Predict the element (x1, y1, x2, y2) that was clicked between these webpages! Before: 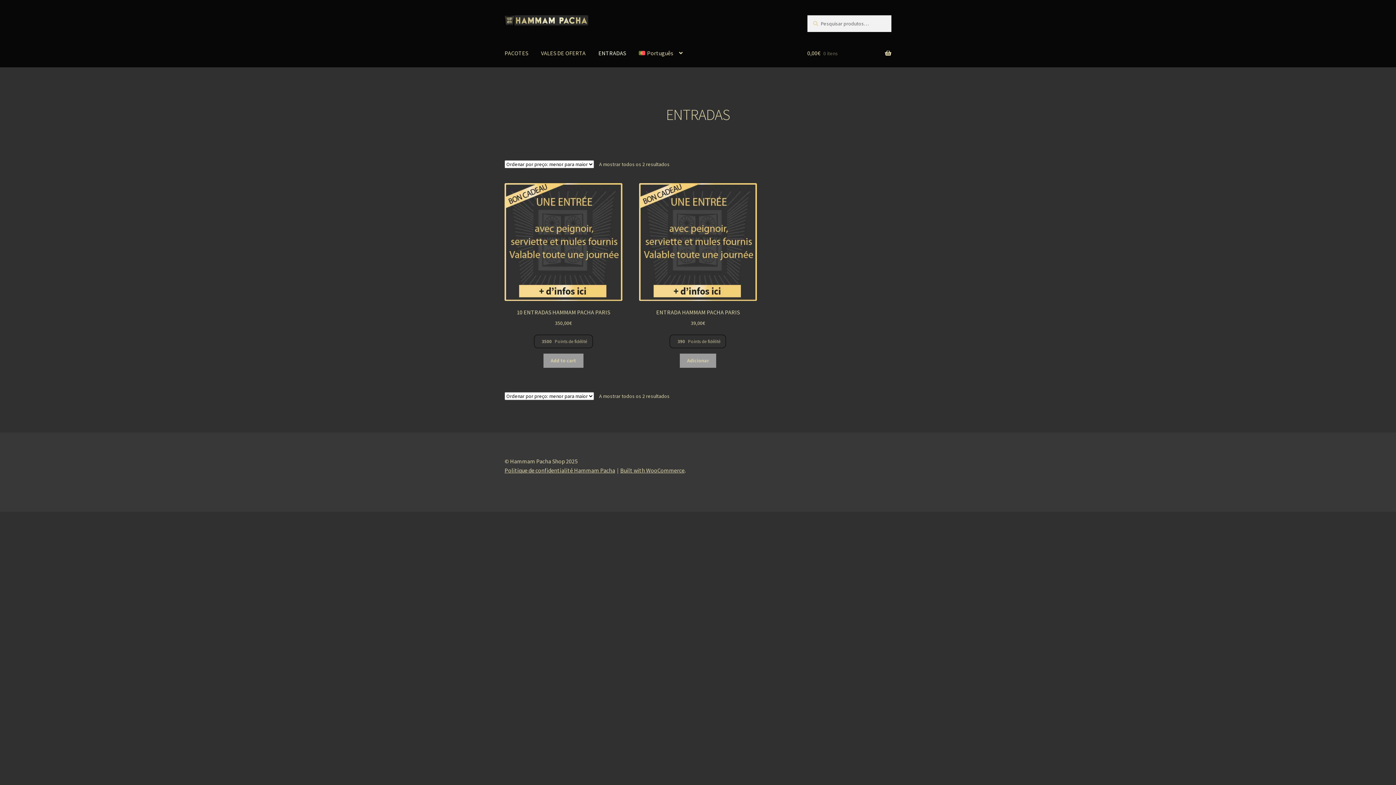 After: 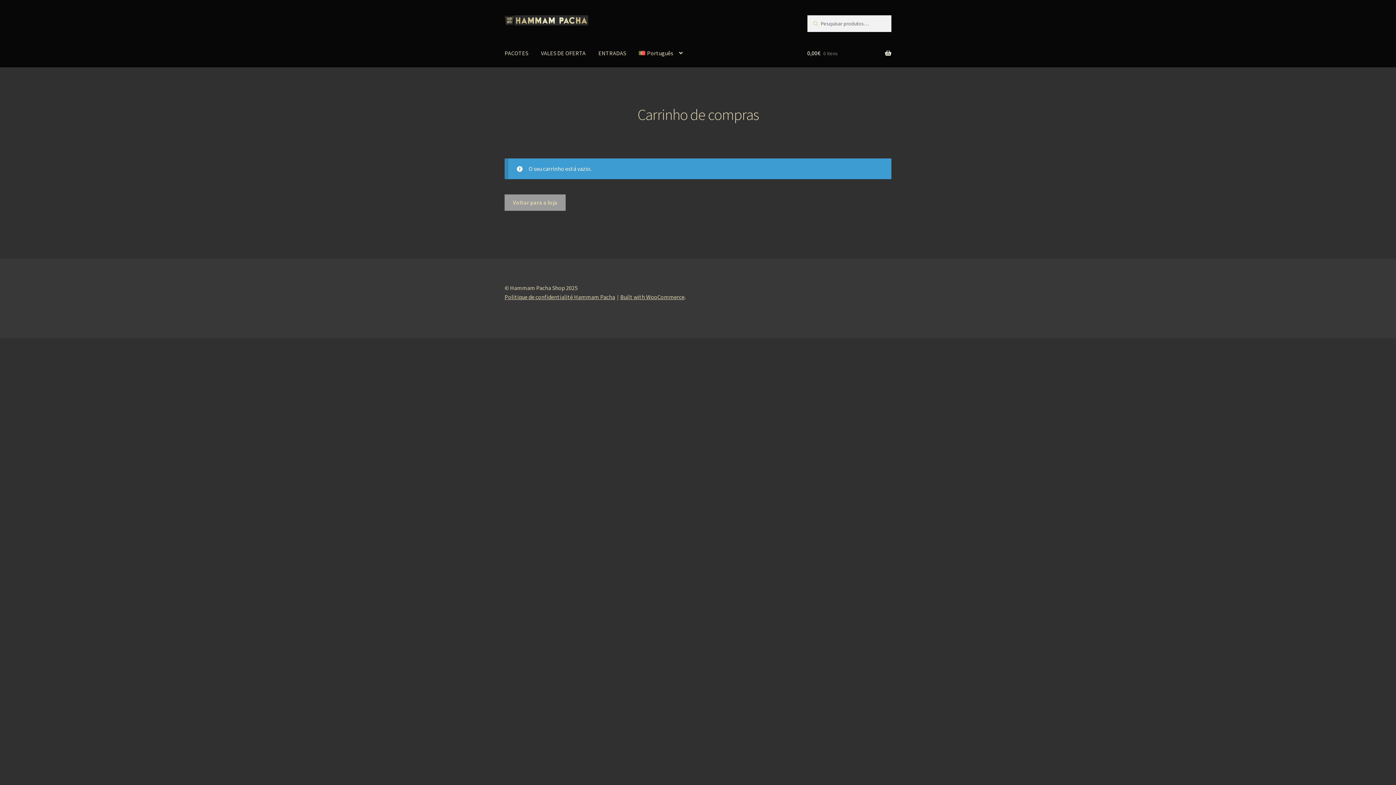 Action: bbox: (807, 39, 891, 67) label: 0,00€ 0 itens